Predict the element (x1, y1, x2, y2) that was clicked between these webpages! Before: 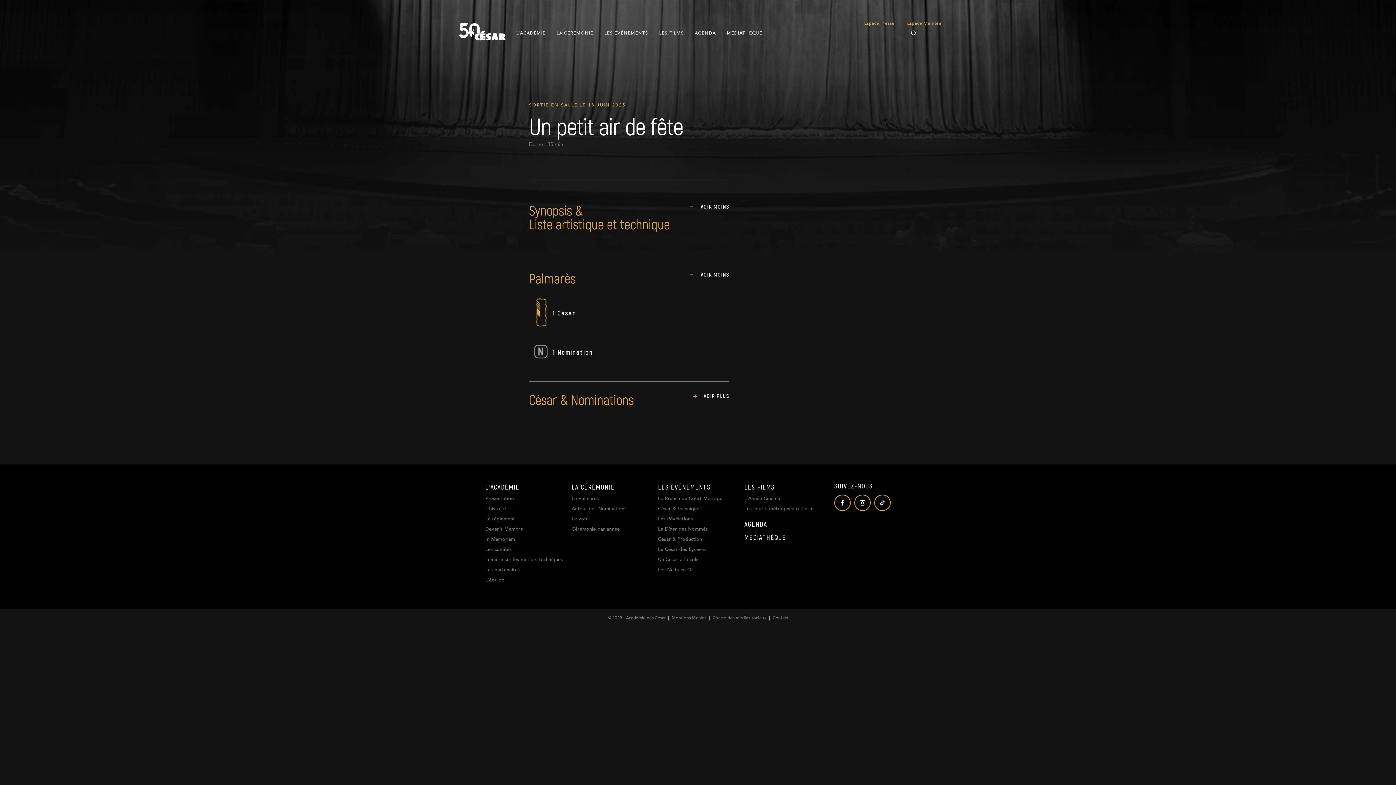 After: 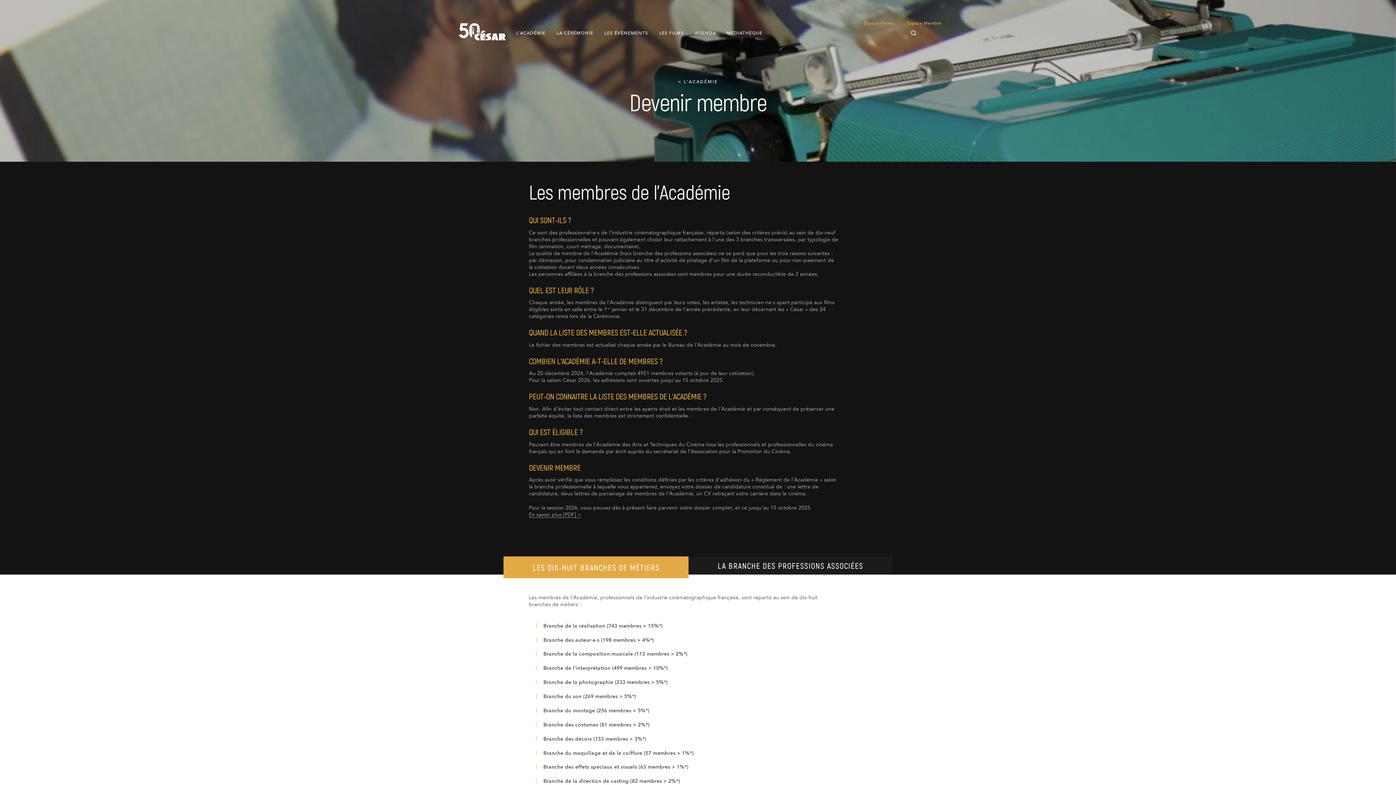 Action: label: Devenir Membre bbox: (485, 527, 523, 532)